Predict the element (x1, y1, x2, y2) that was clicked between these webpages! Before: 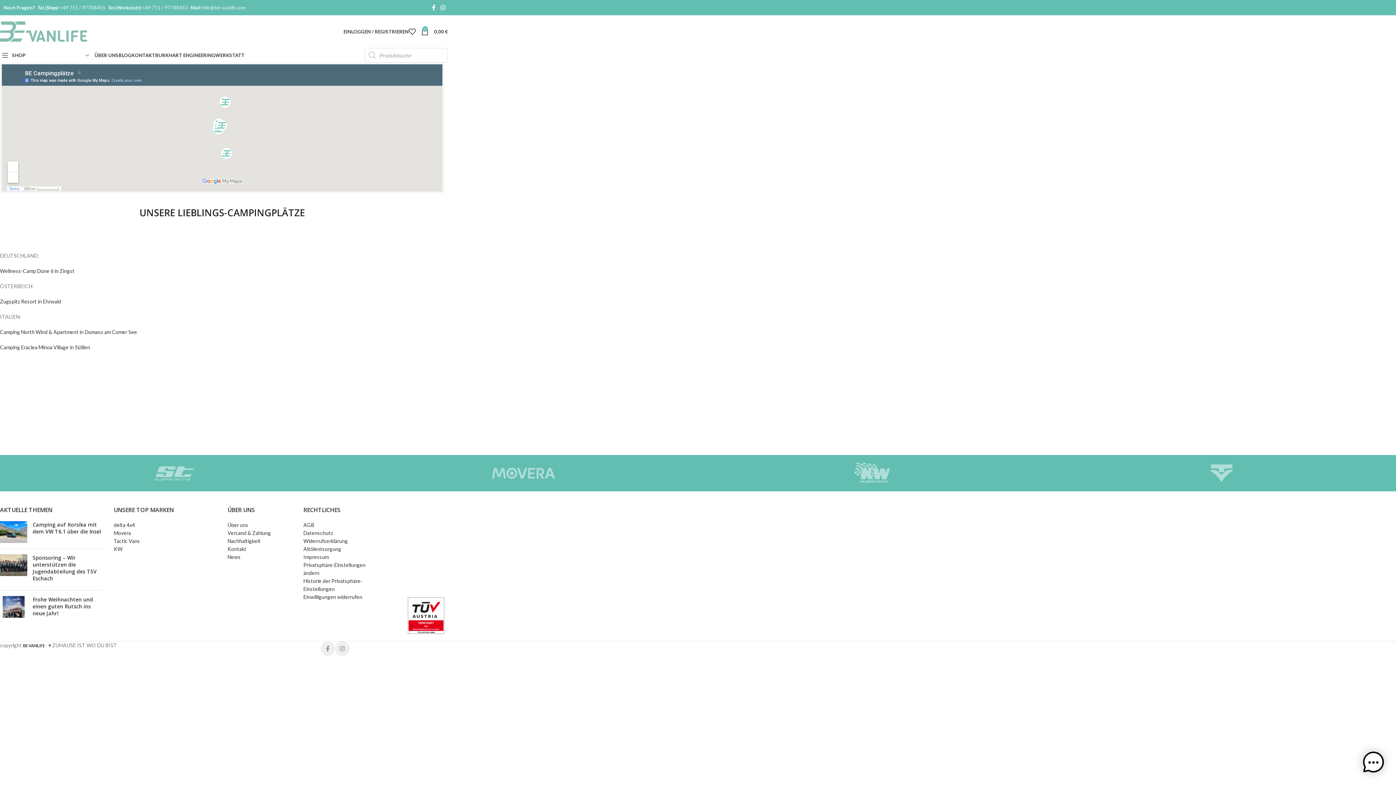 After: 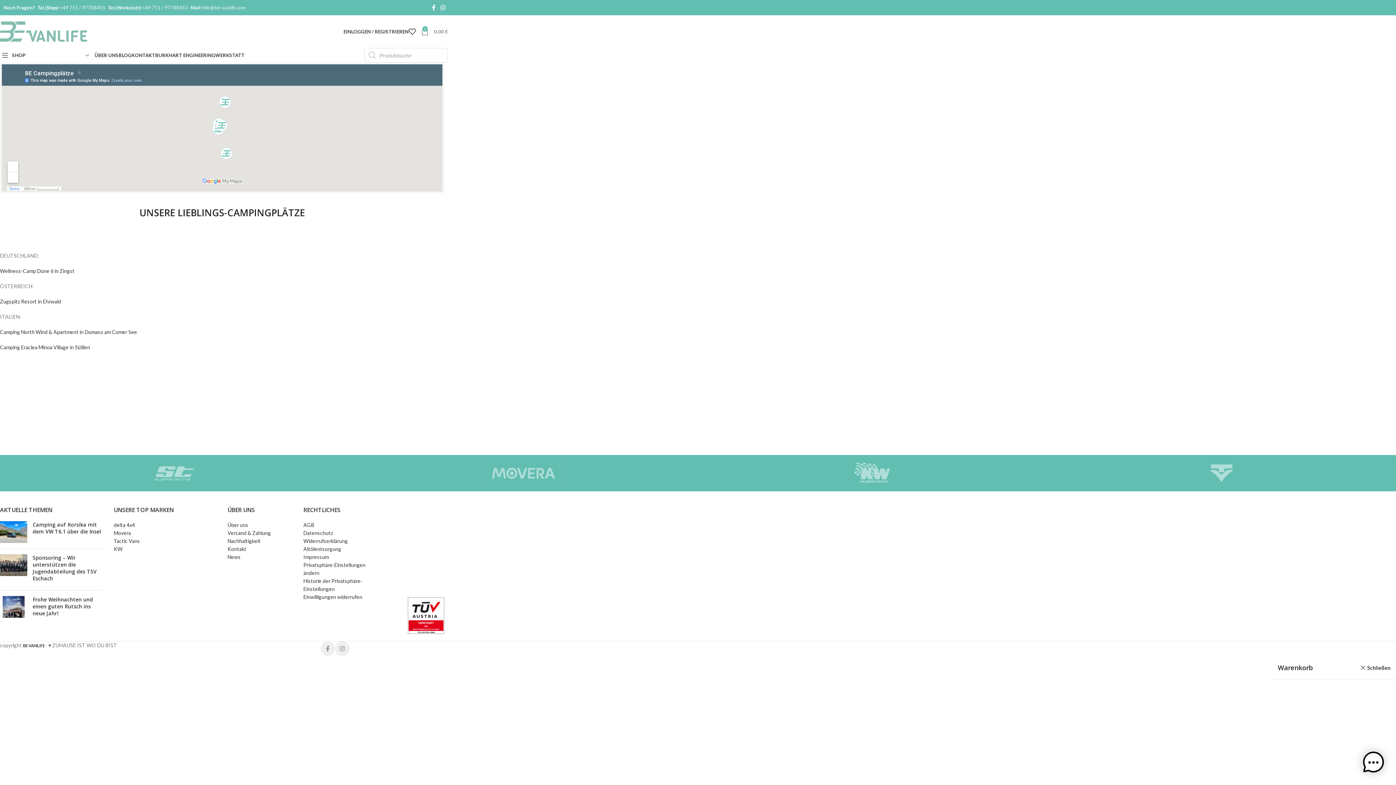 Action: label: 0
0,00 € bbox: (421, 24, 448, 38)